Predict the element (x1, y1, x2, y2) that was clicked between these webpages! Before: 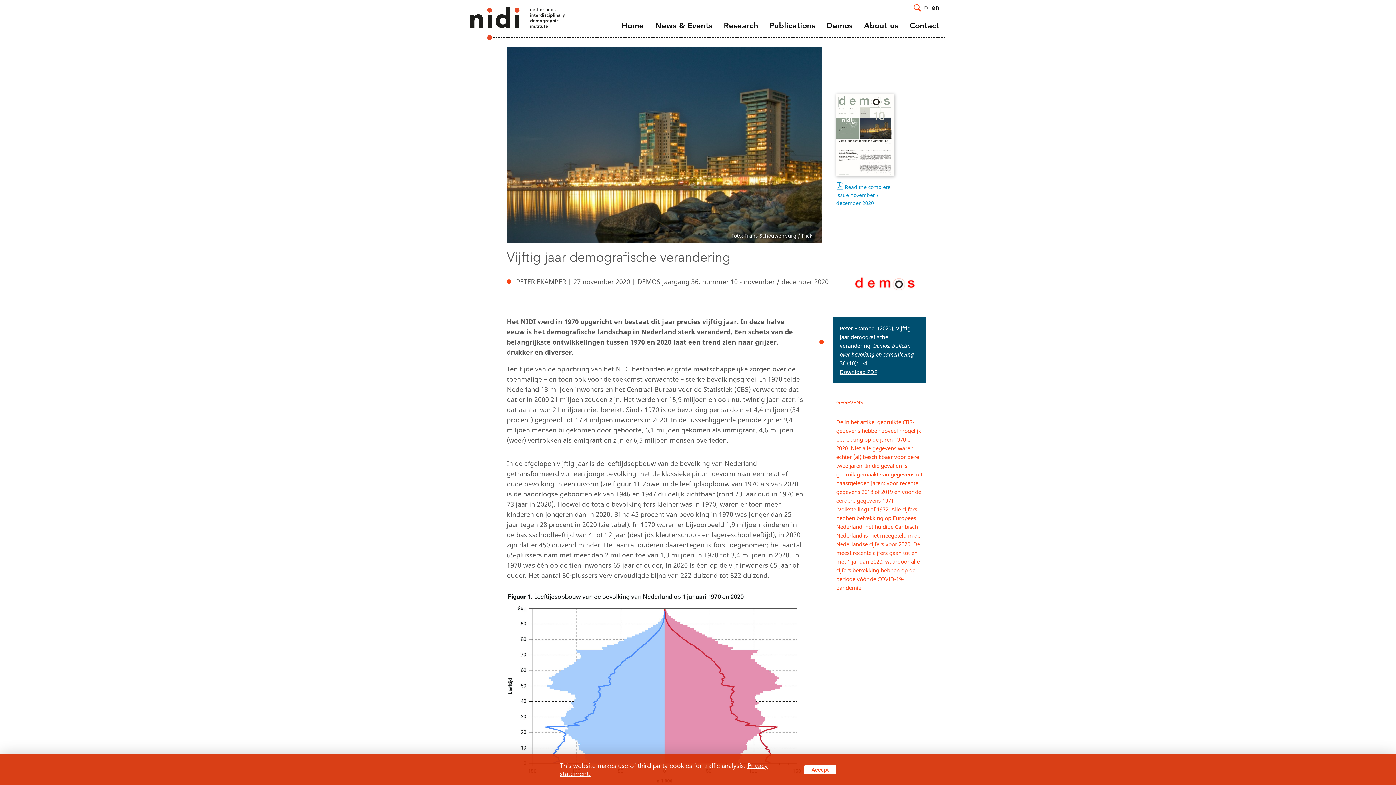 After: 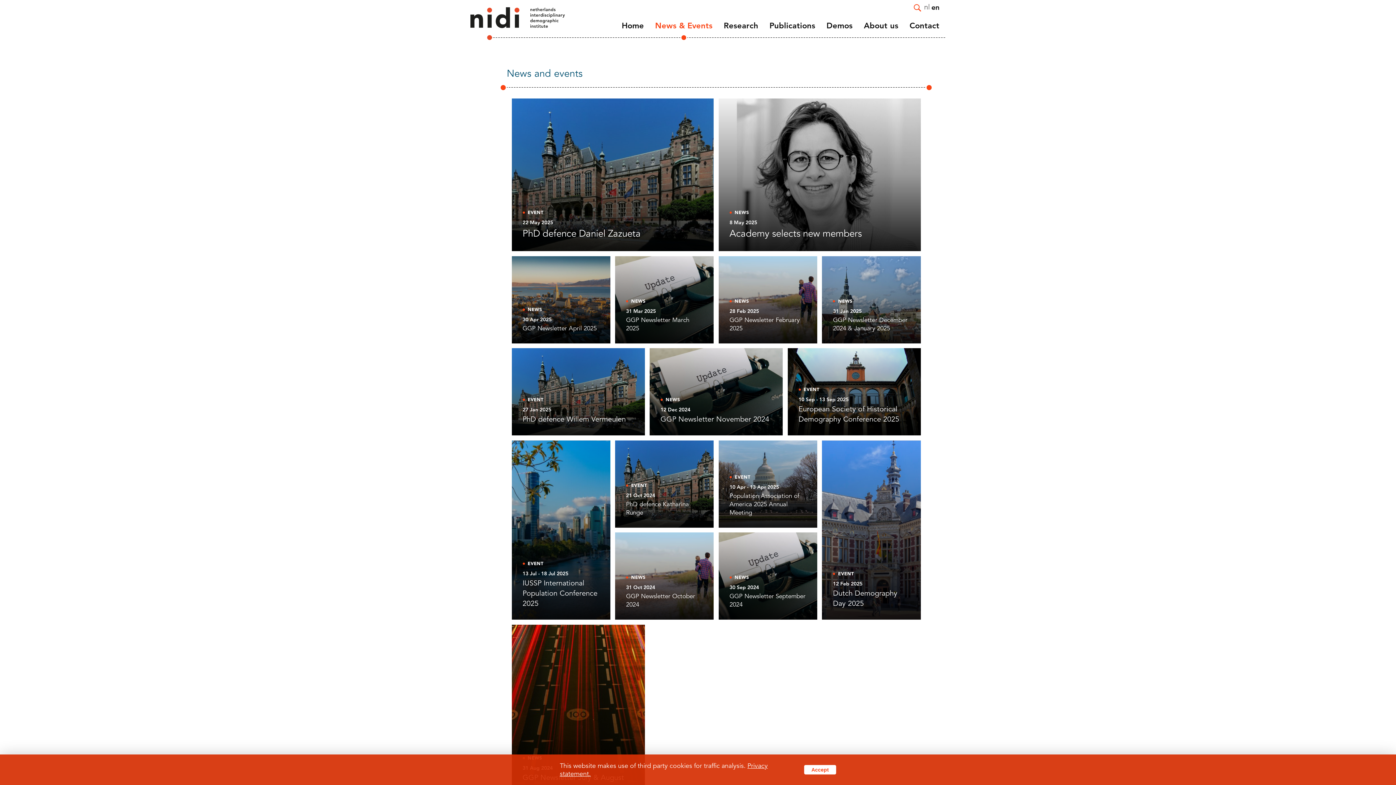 Action: label: News & Events bbox: (655, 20, 712, 30)